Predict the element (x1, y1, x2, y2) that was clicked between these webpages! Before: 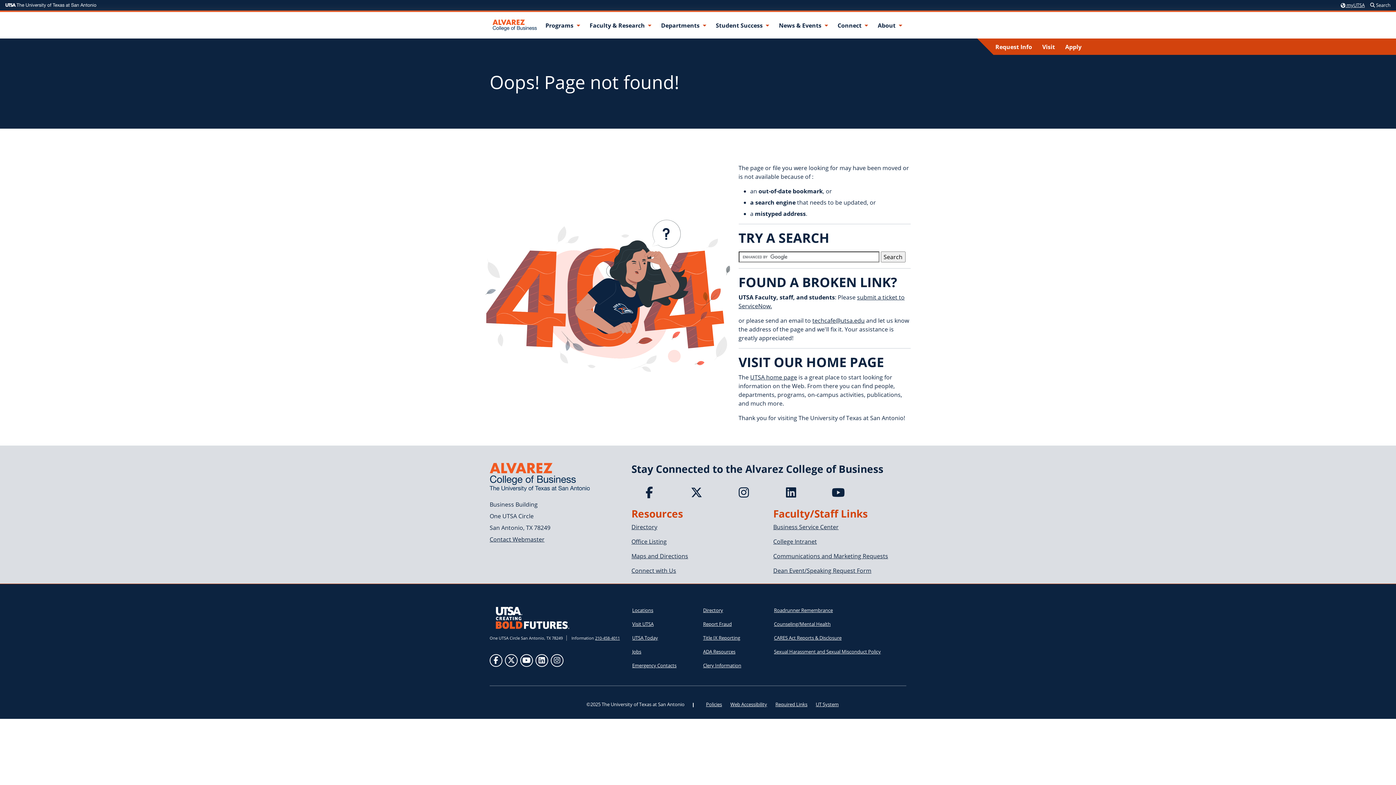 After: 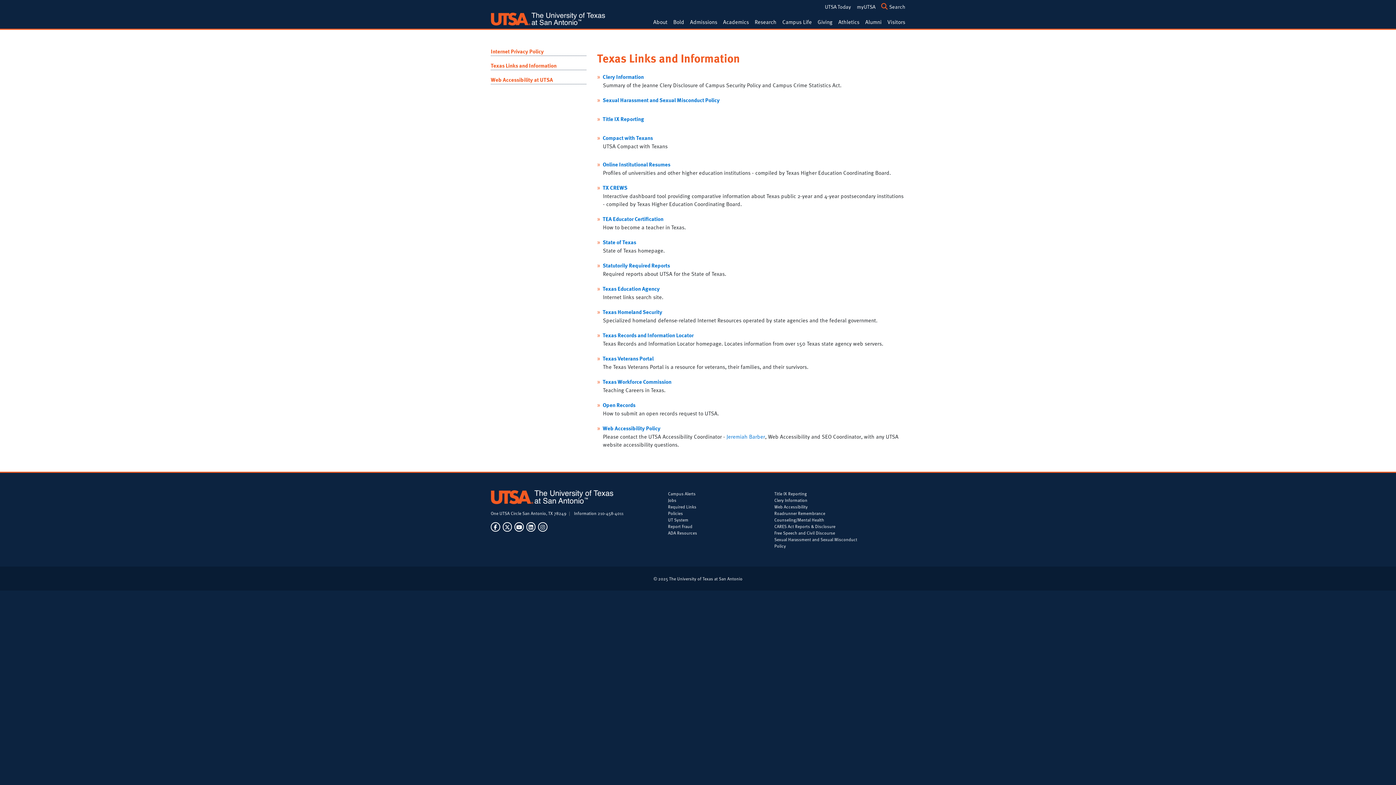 Action: bbox: (775, 701, 807, 708) label: Required Links